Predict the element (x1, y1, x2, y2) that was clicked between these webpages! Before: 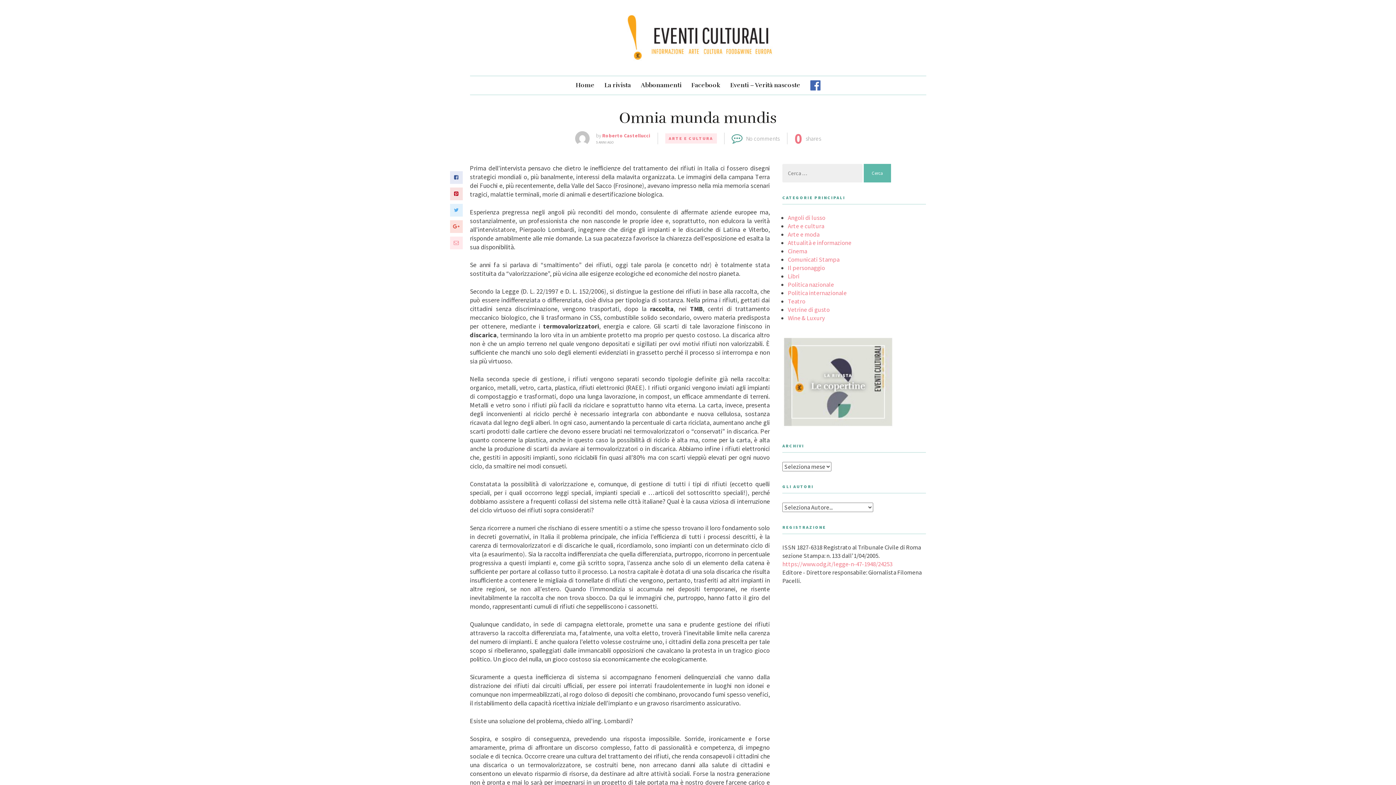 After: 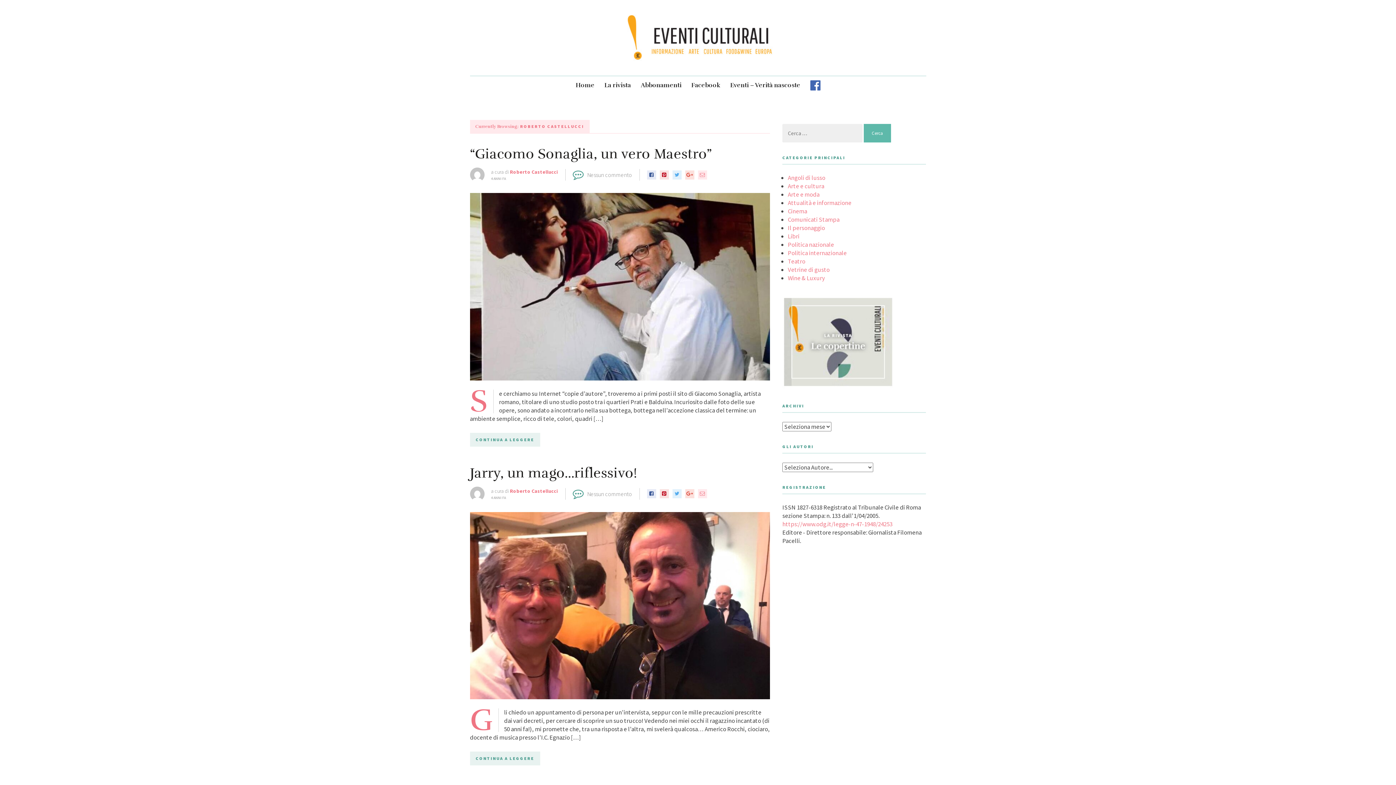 Action: bbox: (602, 132, 650, 138) label: Roberto Castellucci